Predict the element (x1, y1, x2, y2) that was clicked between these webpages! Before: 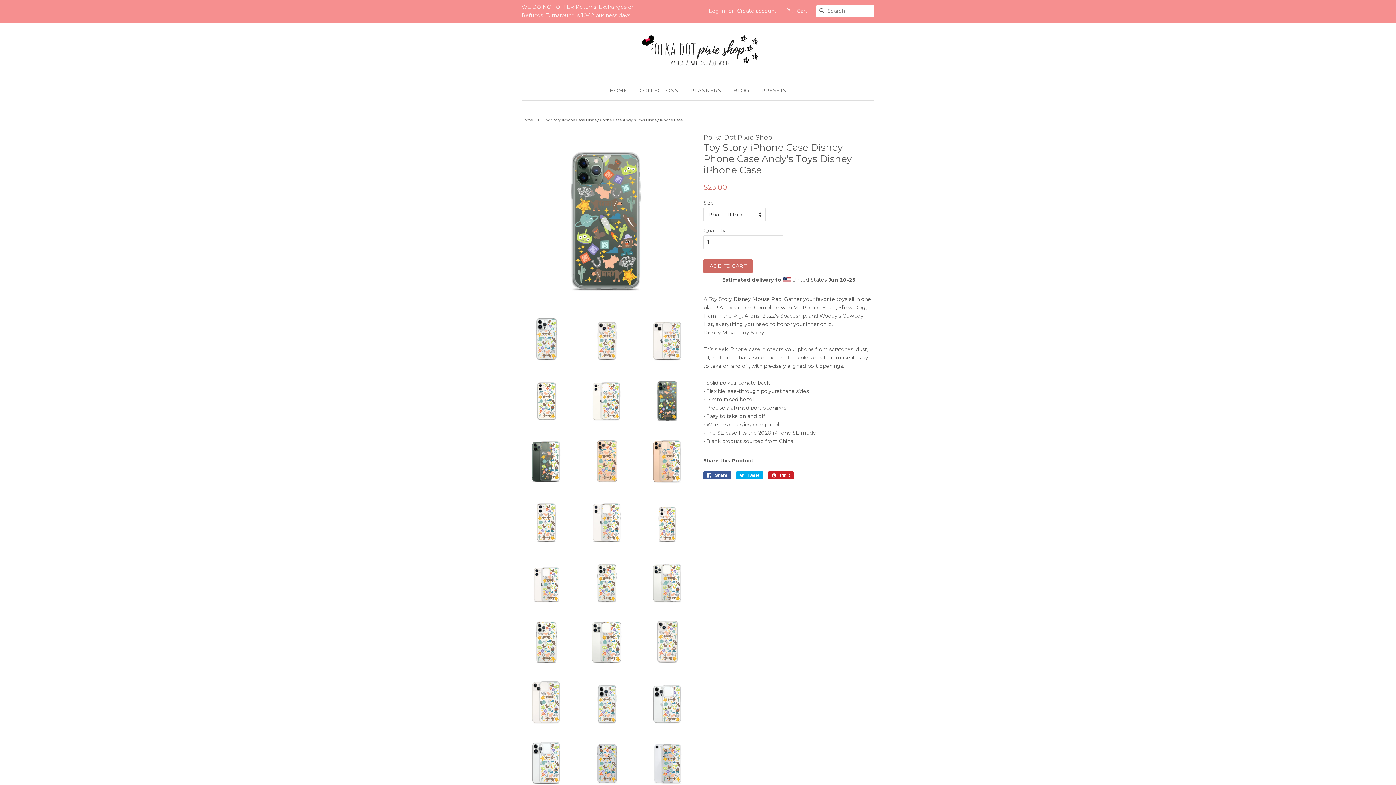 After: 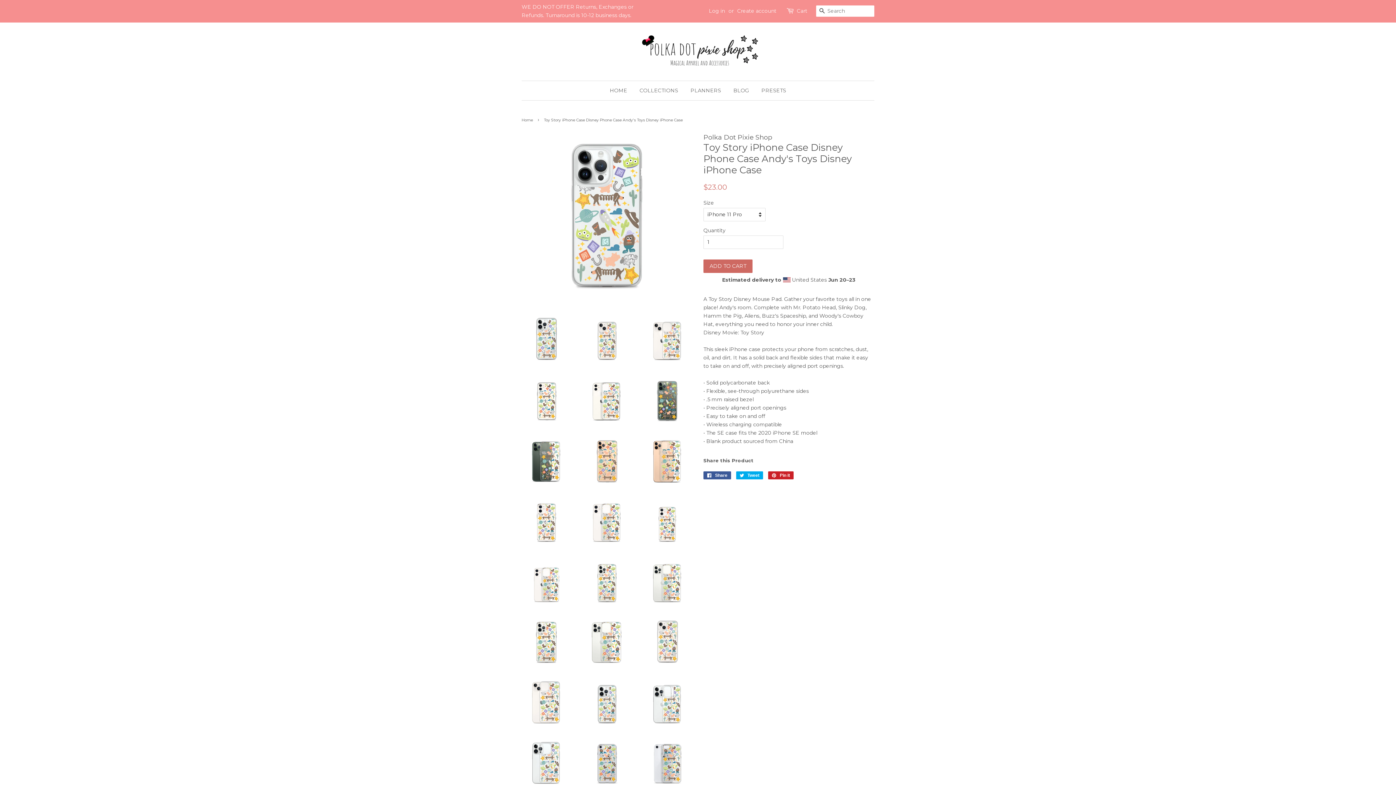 Action: bbox: (521, 314, 571, 364)